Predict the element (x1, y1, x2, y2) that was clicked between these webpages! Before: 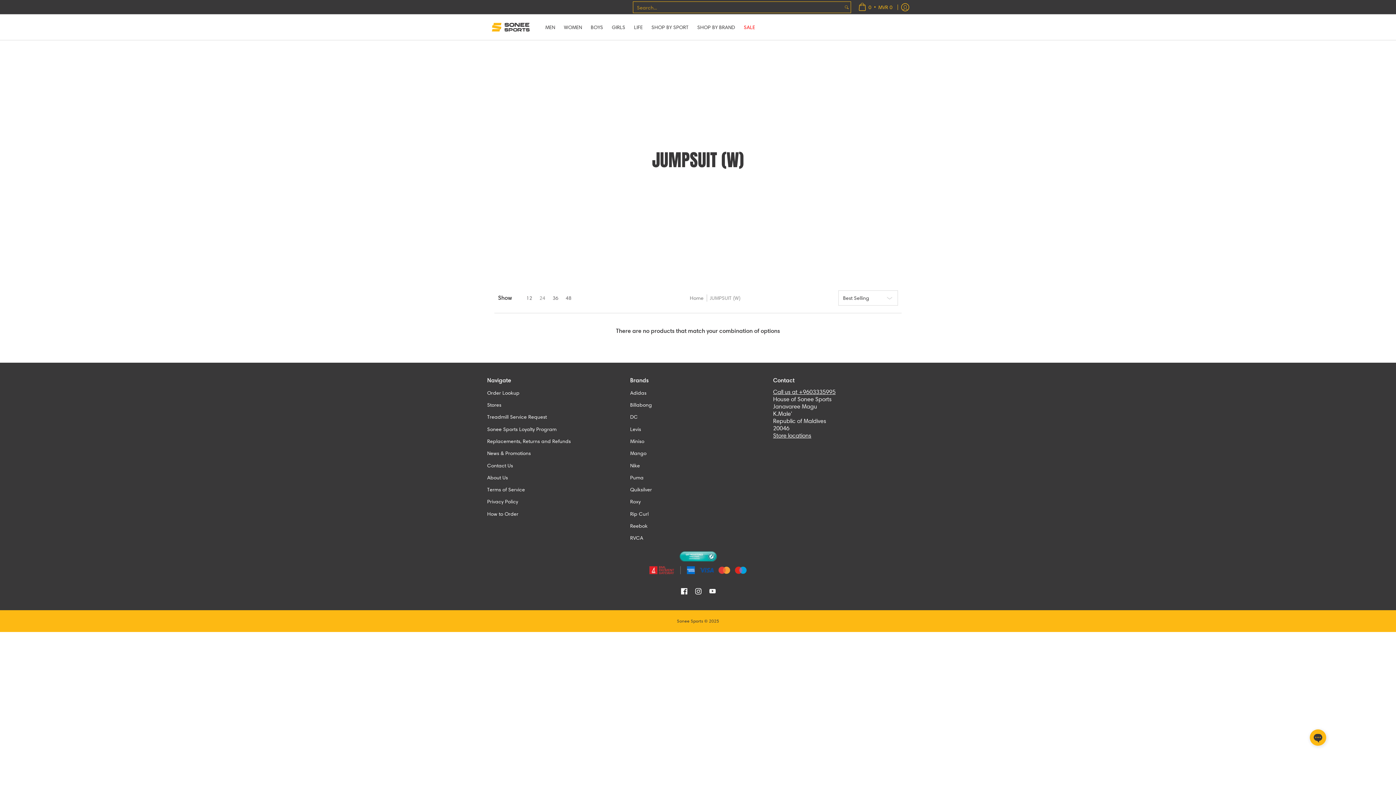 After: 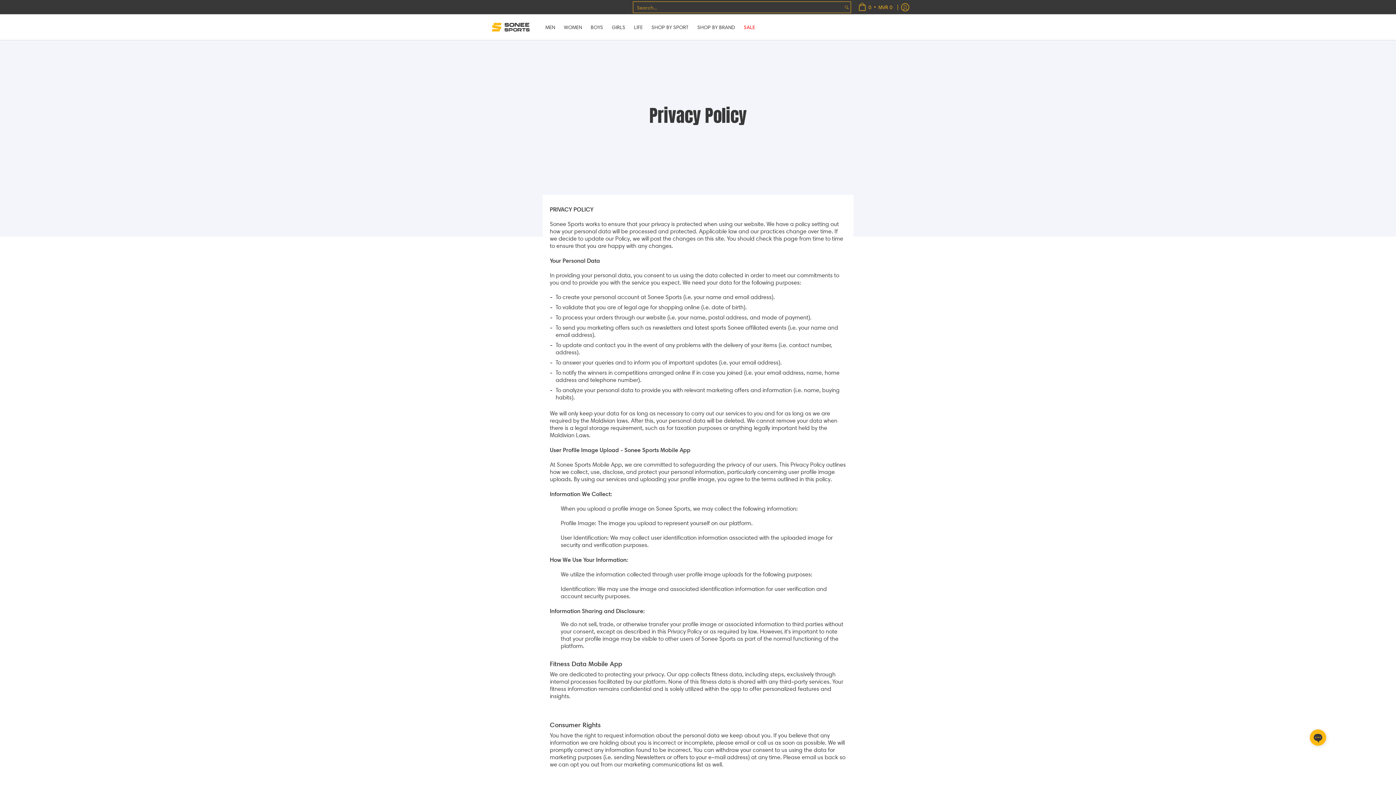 Action: label: Privacy Policy bbox: (487, 495, 623, 508)